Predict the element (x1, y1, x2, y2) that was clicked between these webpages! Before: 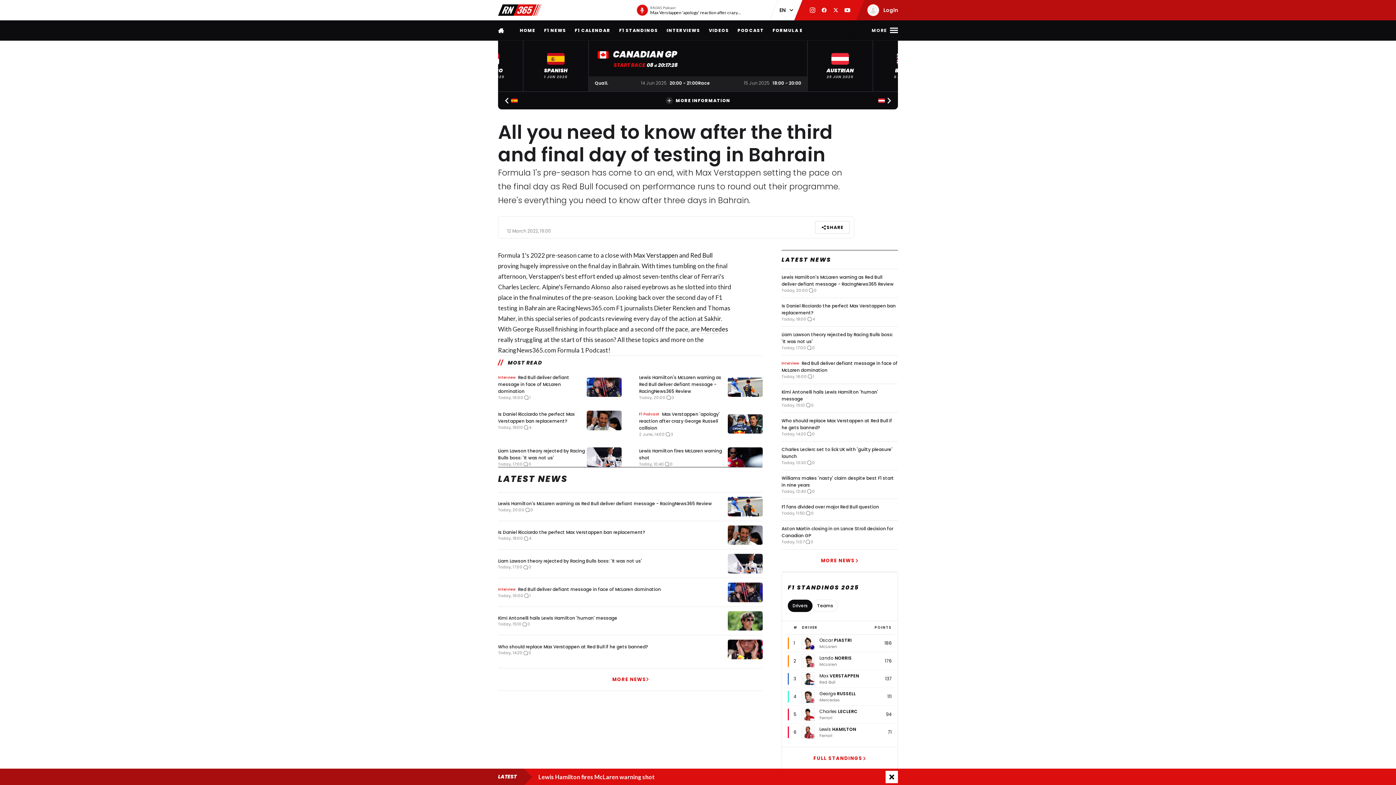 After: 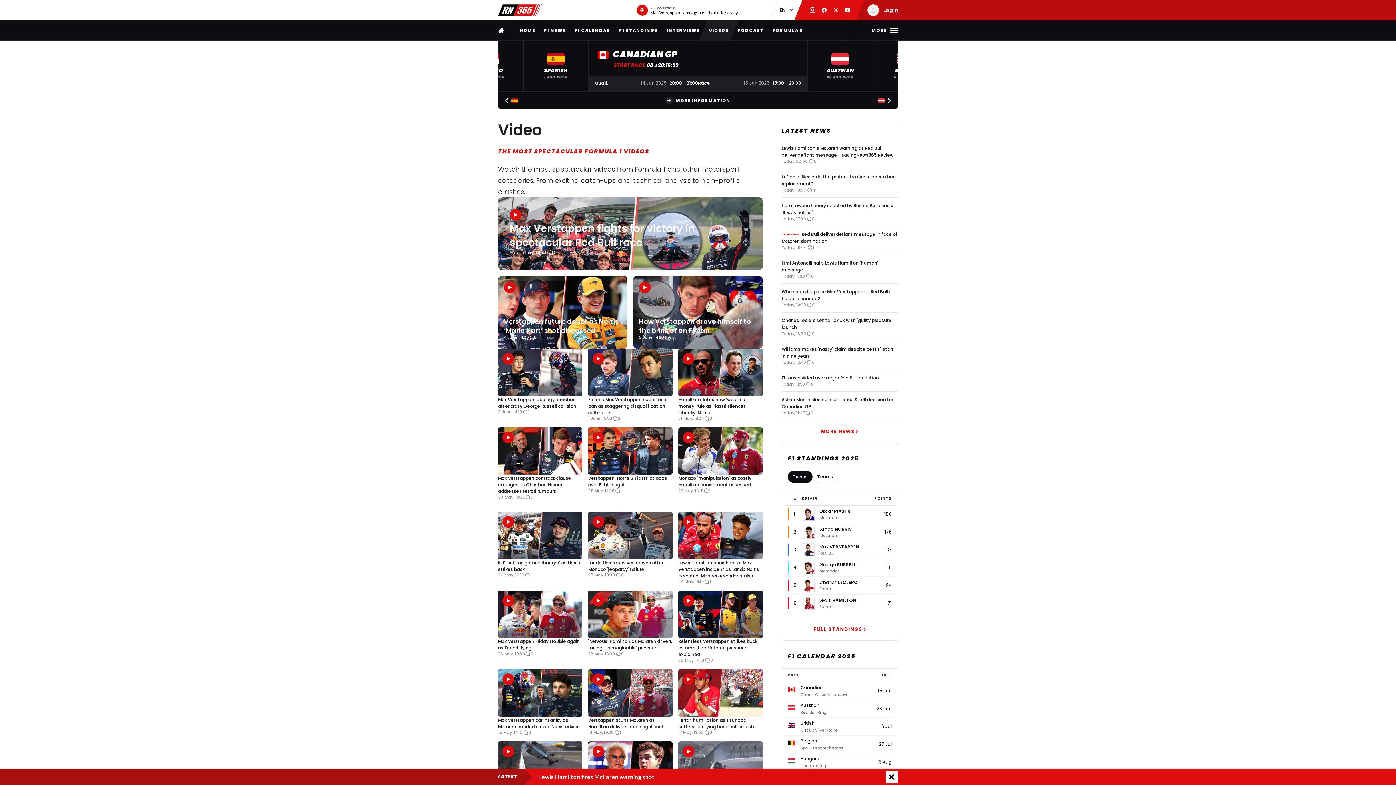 Action: bbox: (709, 20, 729, 40) label: VIDEOS